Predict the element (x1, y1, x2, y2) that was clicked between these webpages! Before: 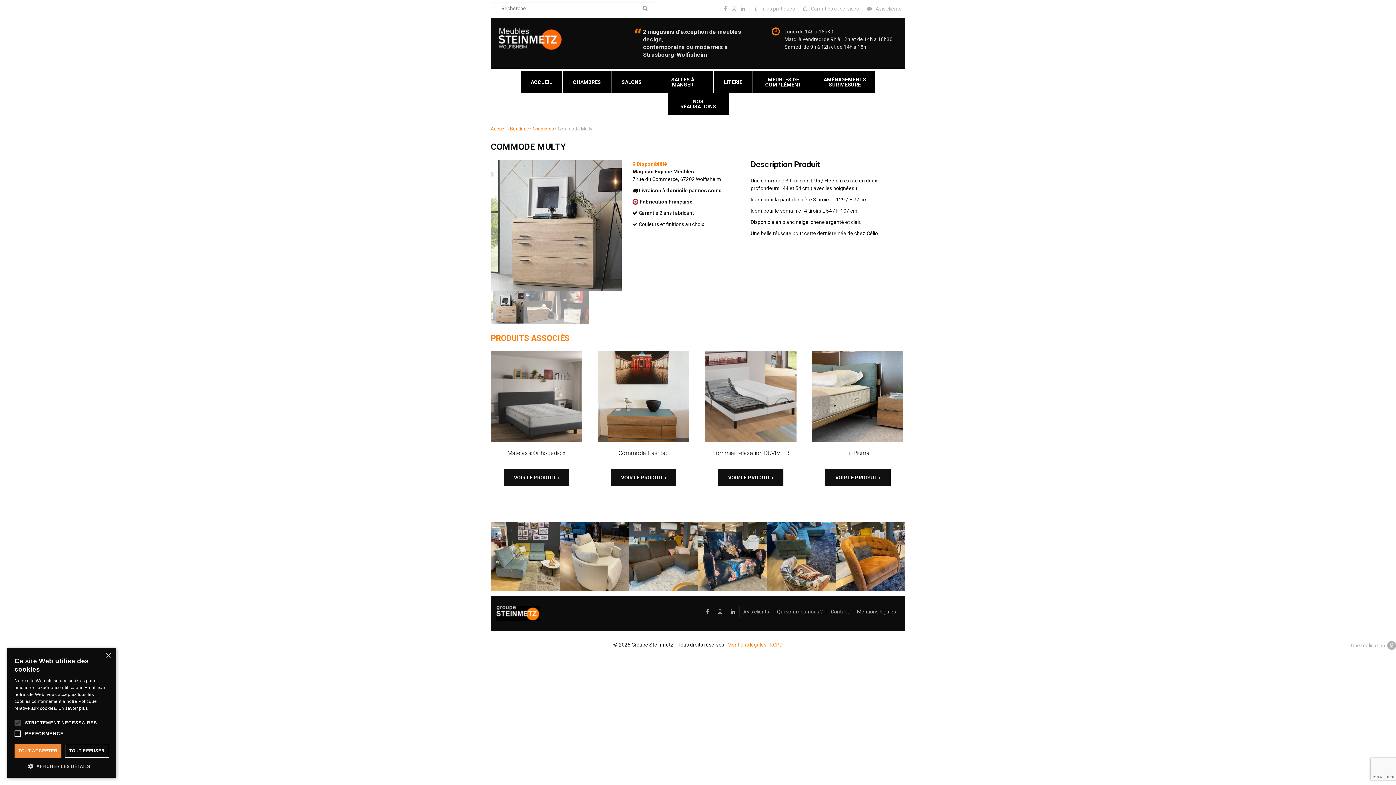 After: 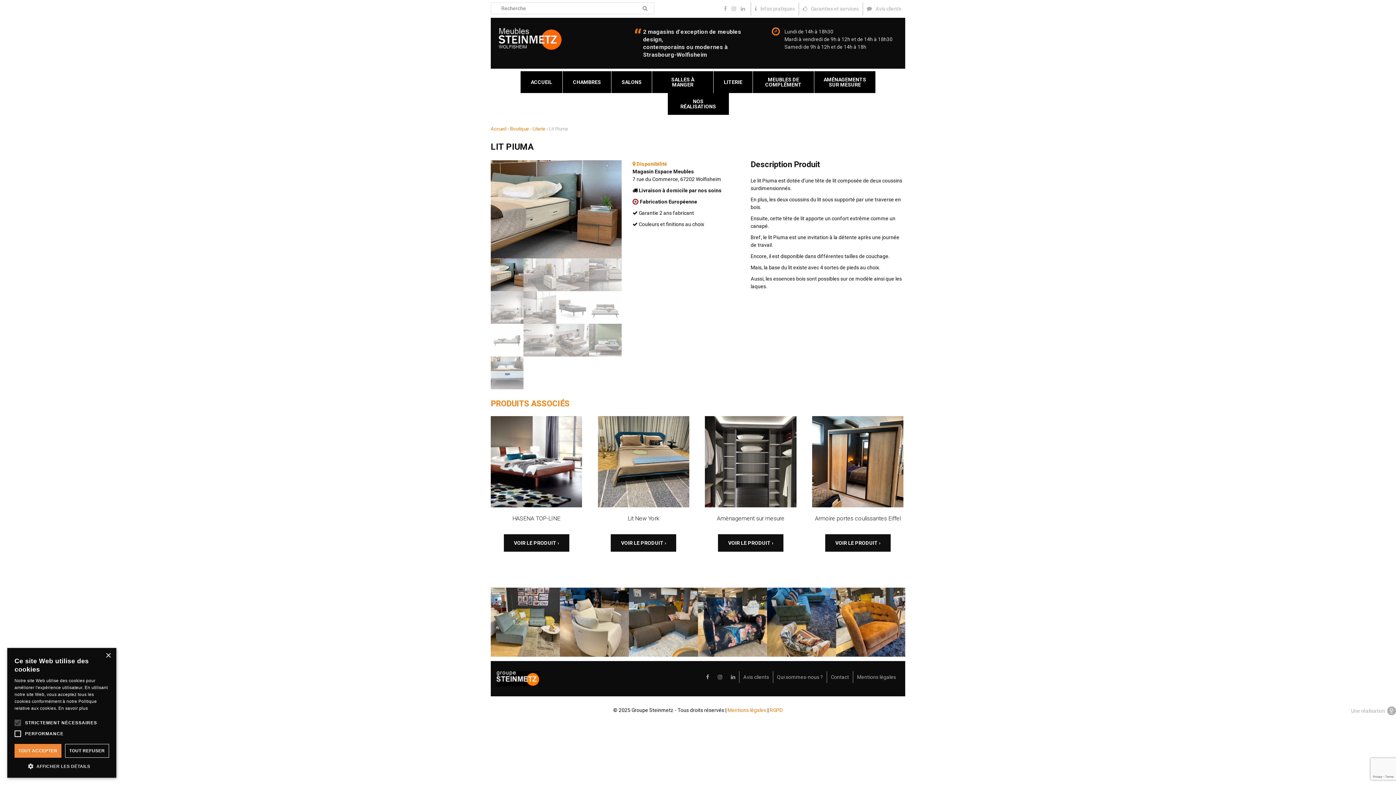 Action: bbox: (812, 350, 903, 469) label: Lit Piuma